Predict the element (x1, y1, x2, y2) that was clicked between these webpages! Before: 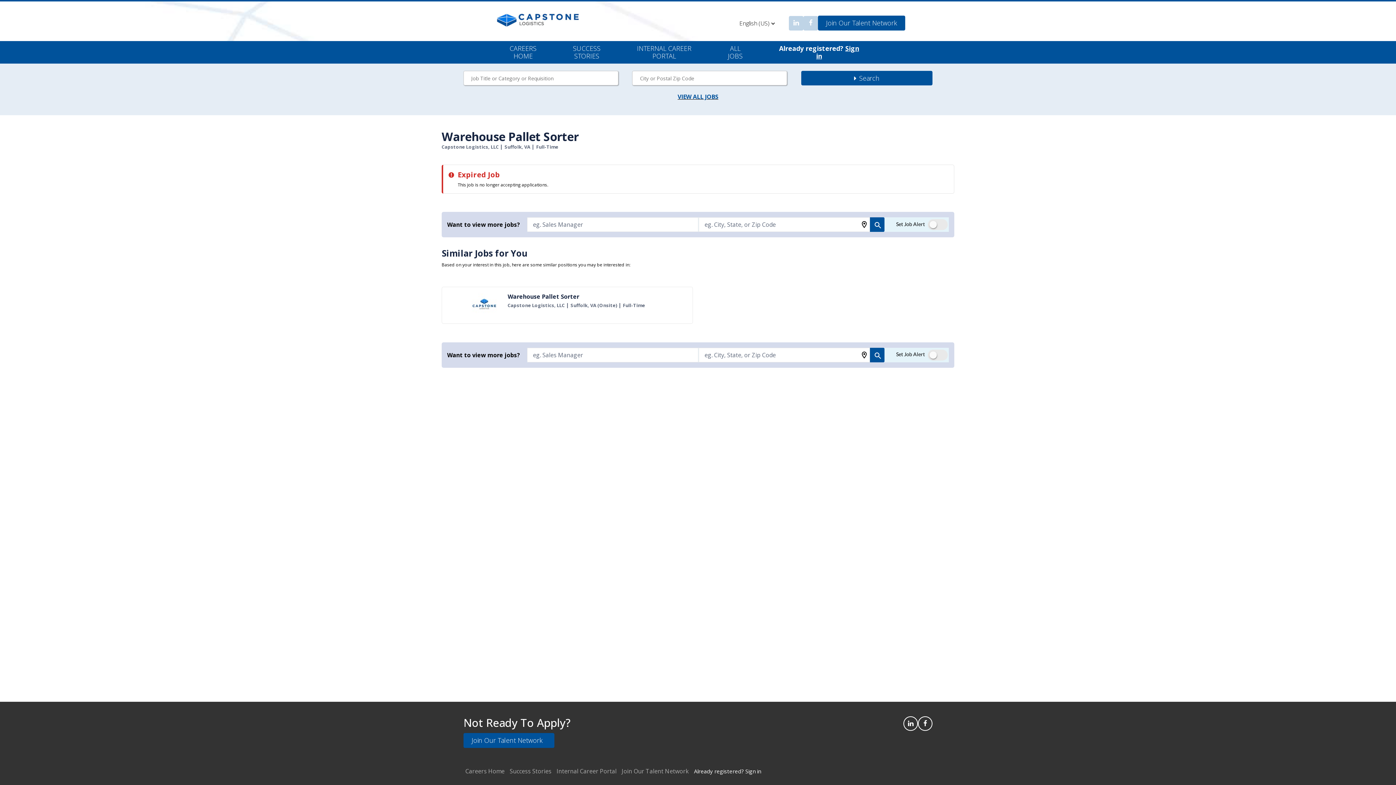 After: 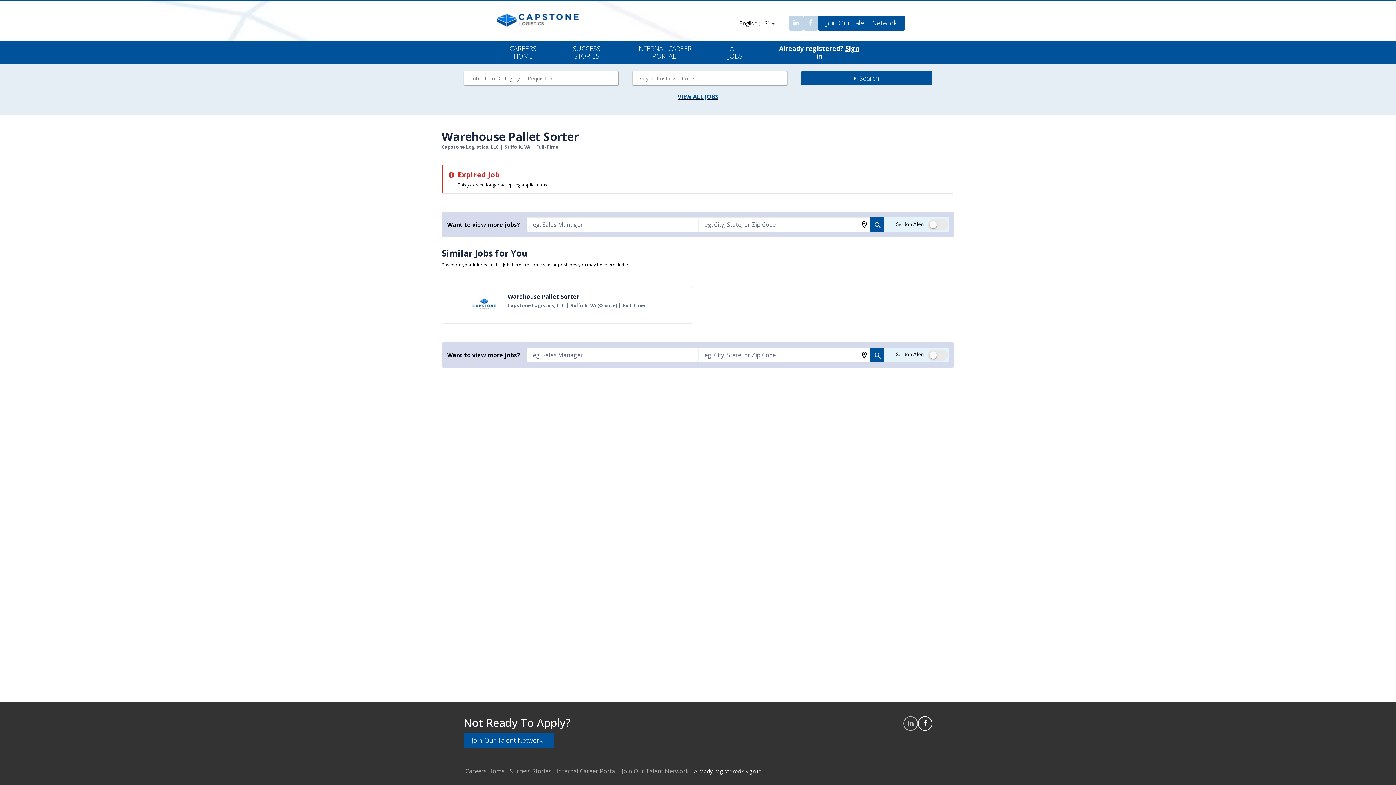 Action: bbox: (903, 716, 918, 731)